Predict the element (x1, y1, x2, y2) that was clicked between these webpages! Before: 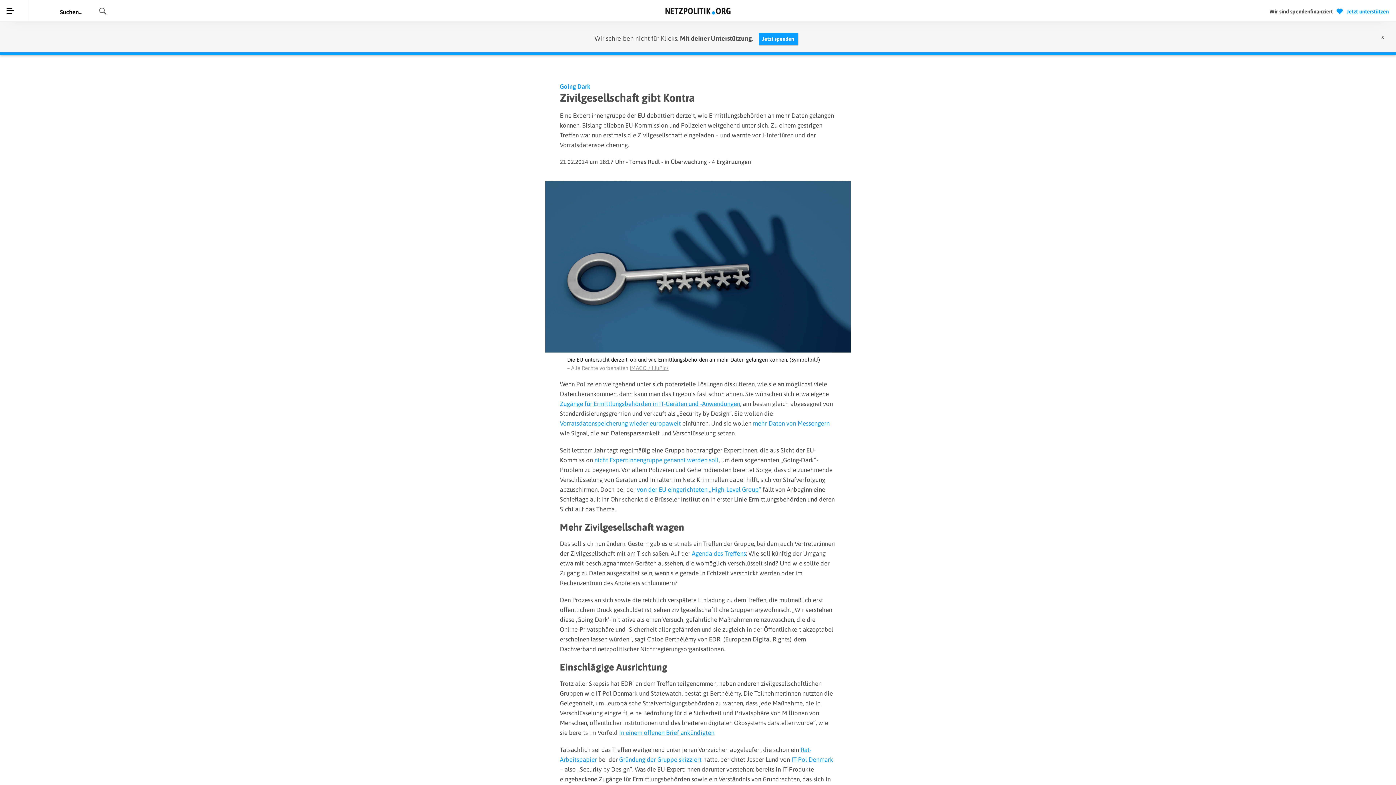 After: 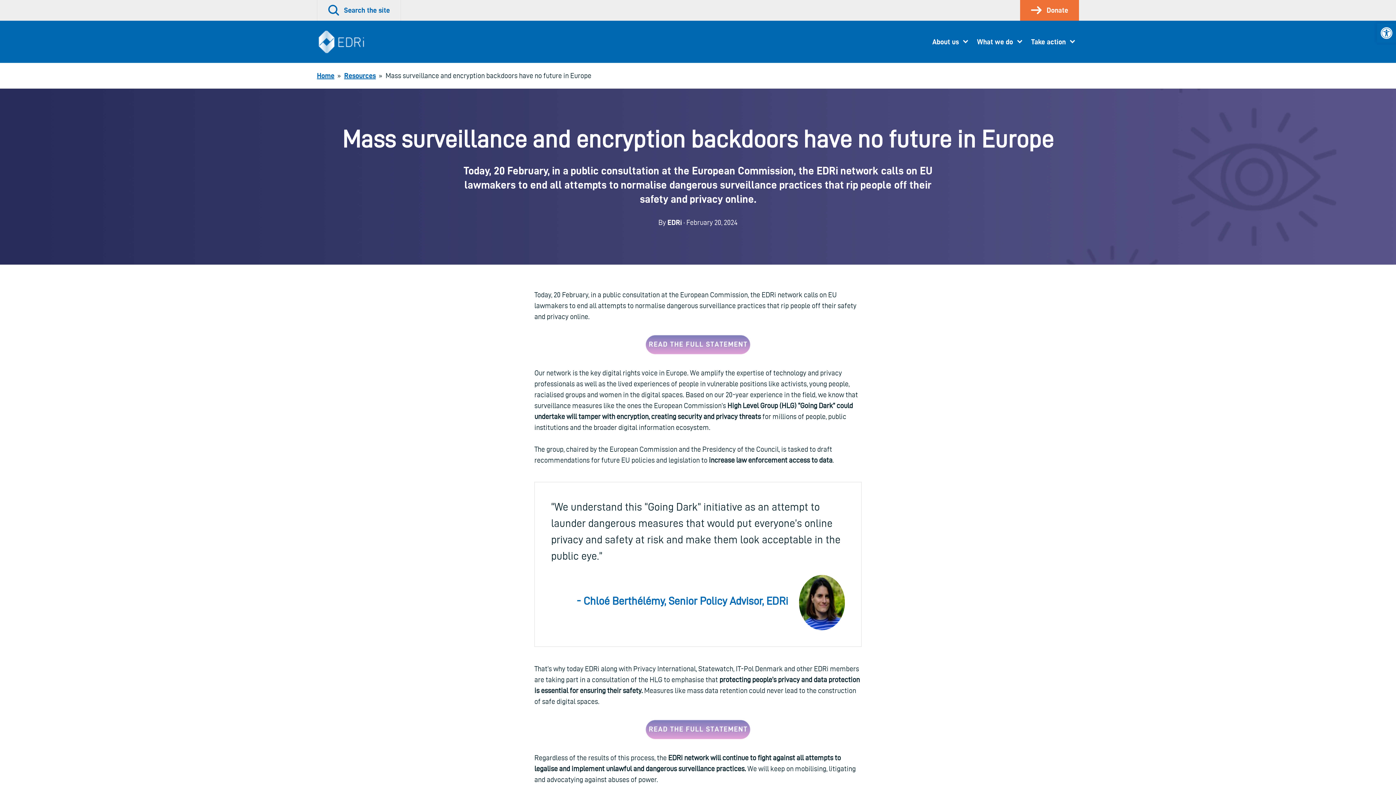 Action: bbox: (619, 729, 714, 736) label: in einem offenen Brief ankündigten